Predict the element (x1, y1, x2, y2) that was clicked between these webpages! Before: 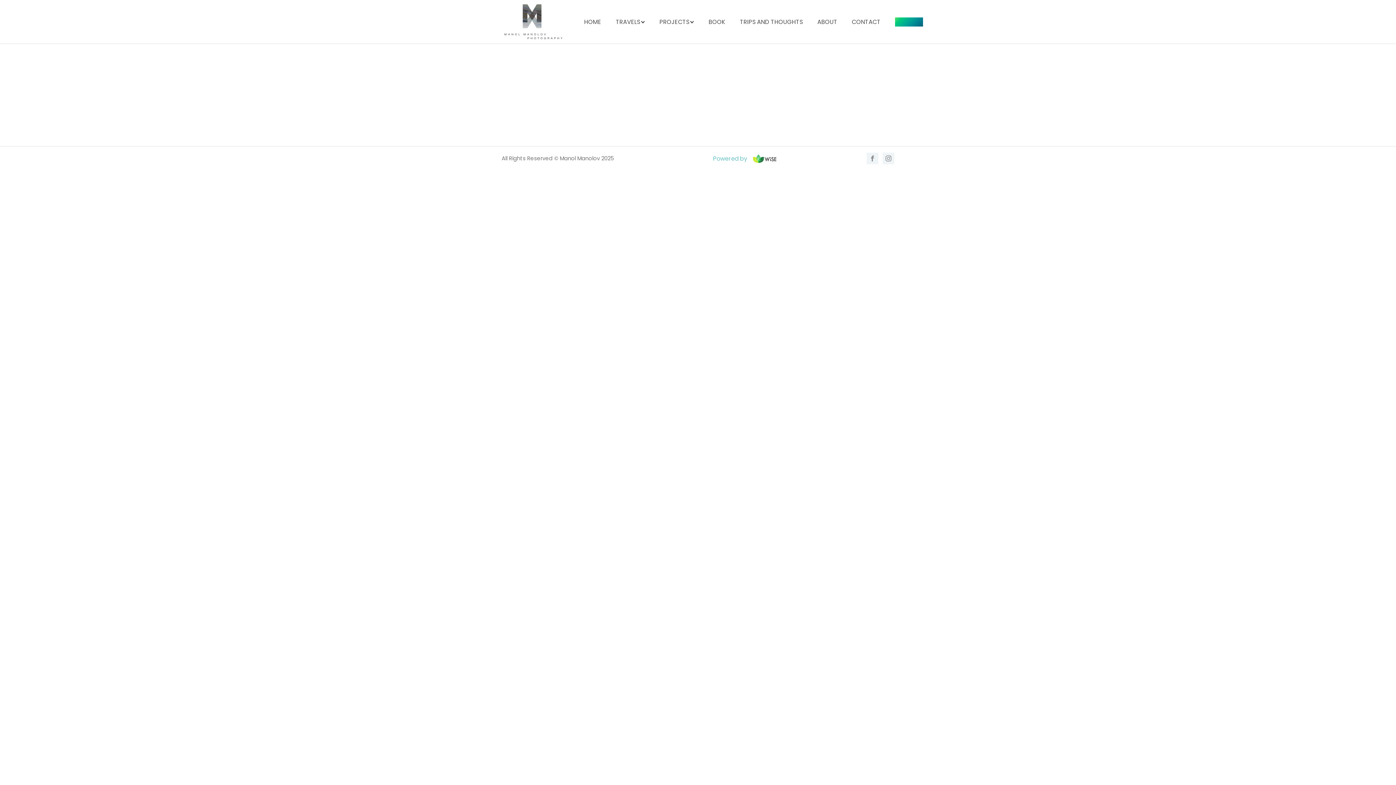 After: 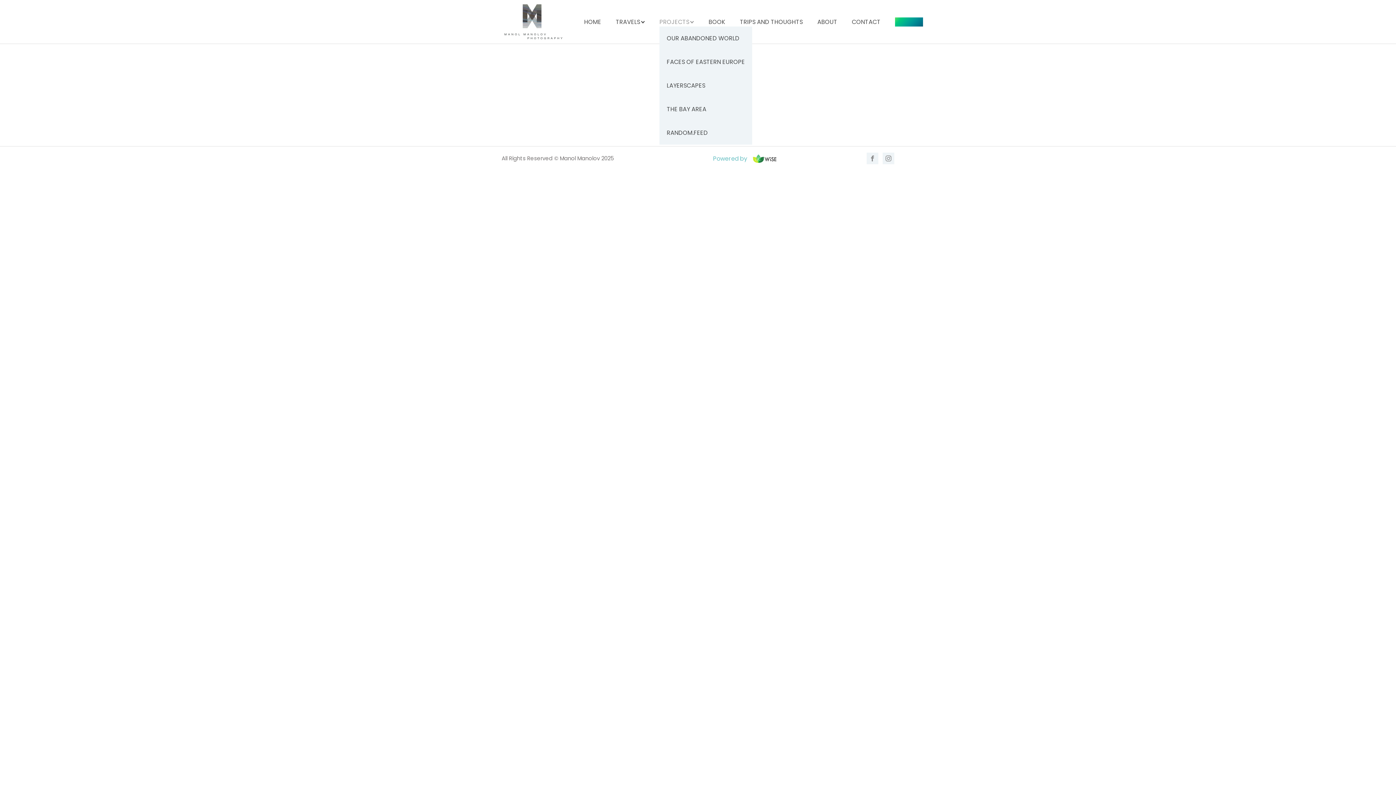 Action: label: PROJECTS bbox: (659, 17, 694, 26)